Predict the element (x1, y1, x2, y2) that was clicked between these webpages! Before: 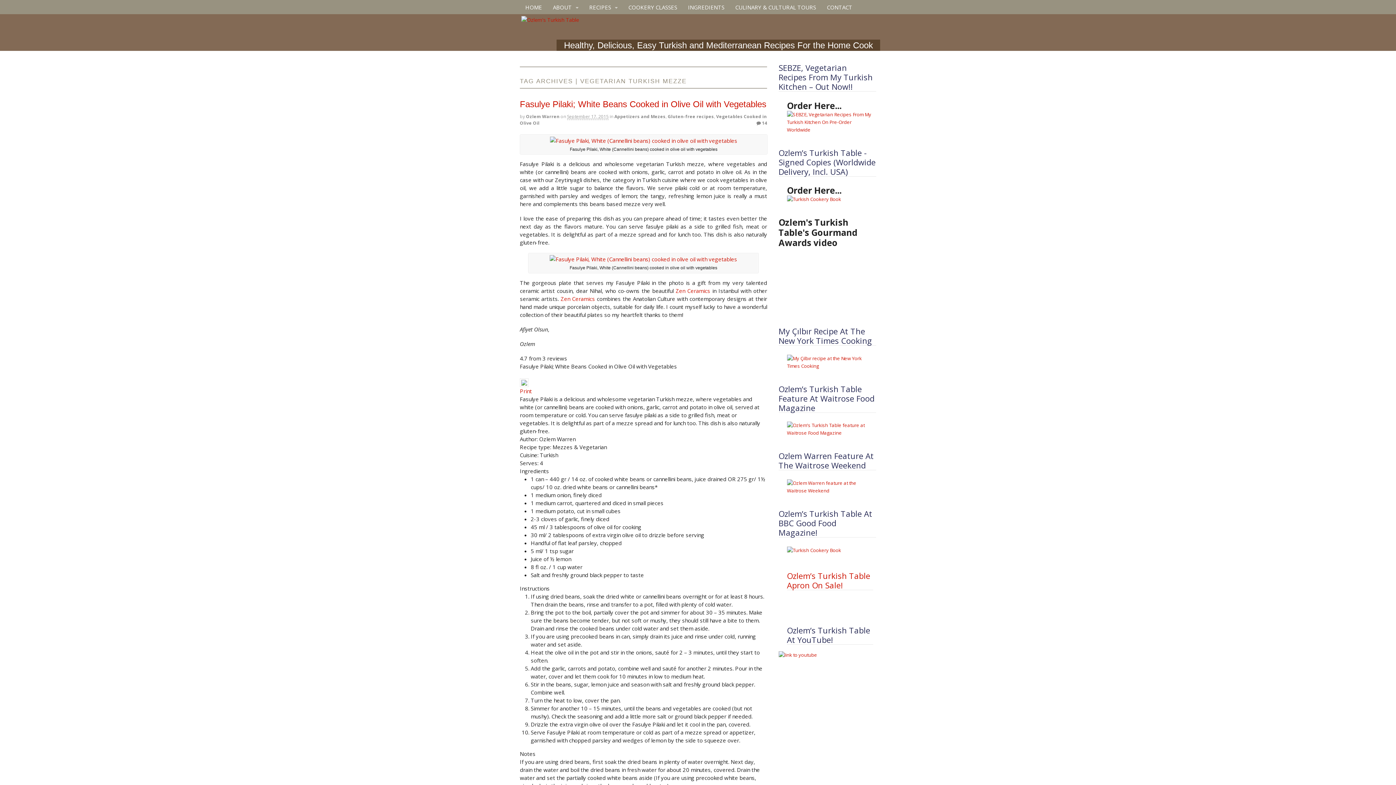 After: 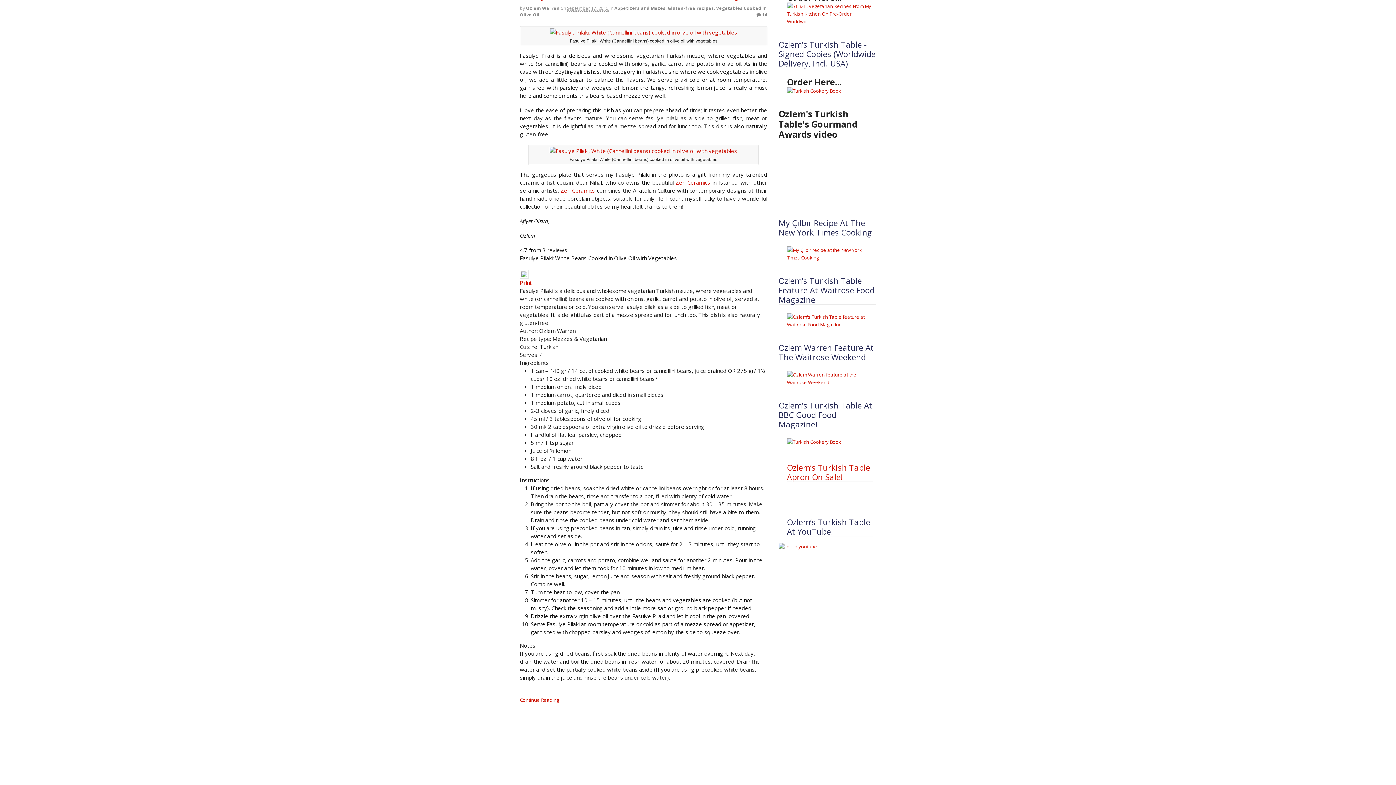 Action: bbox: (787, 675, 873, 894)